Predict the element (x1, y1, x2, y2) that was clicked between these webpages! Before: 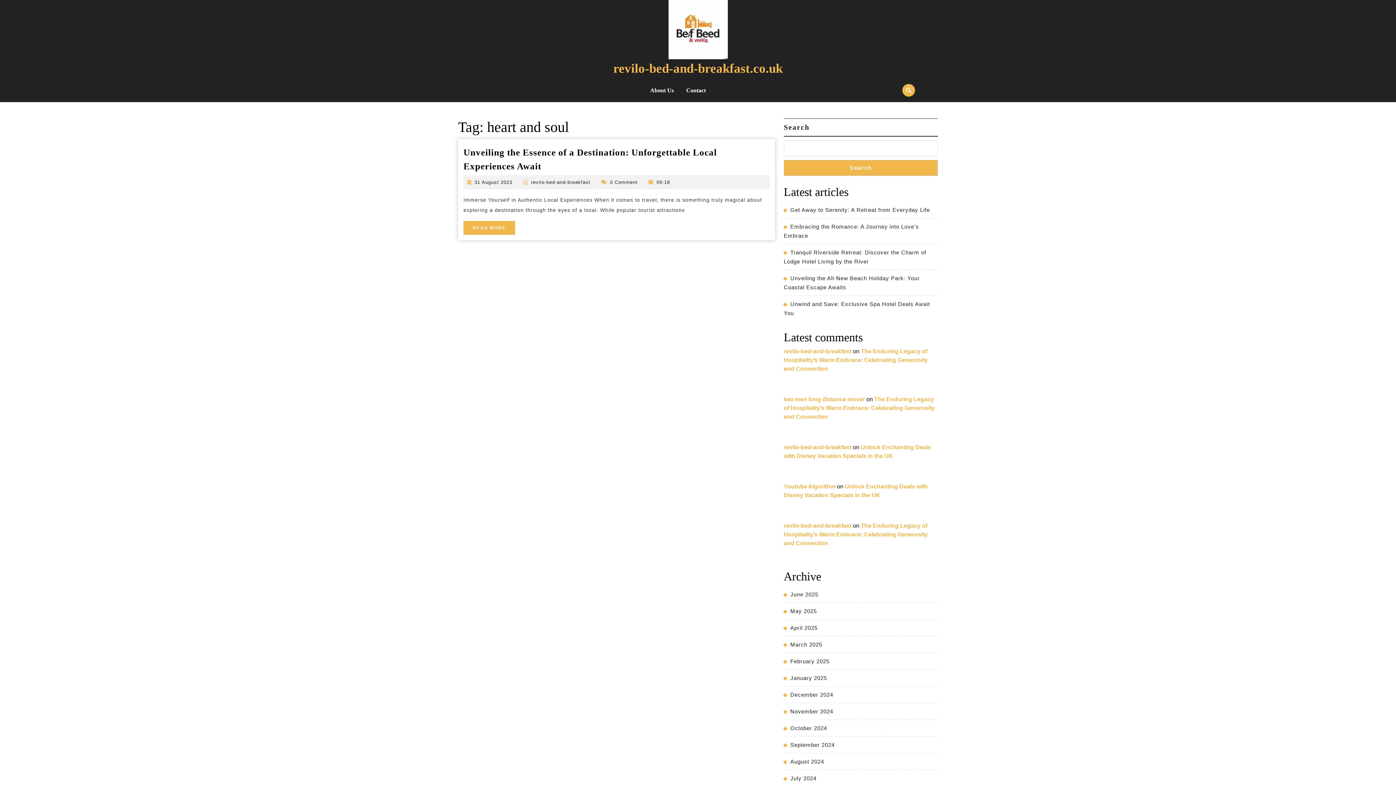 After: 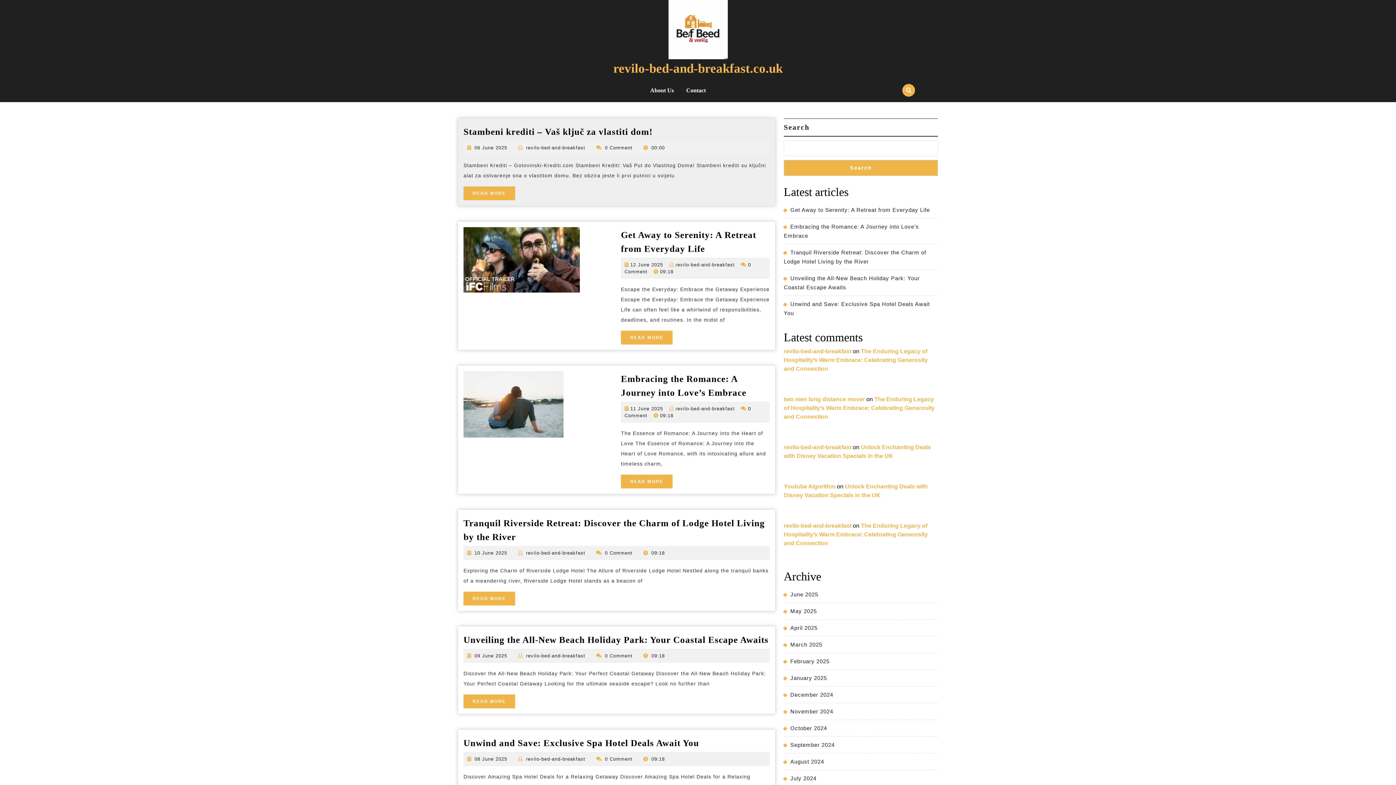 Action: bbox: (668, 25, 727, 32)